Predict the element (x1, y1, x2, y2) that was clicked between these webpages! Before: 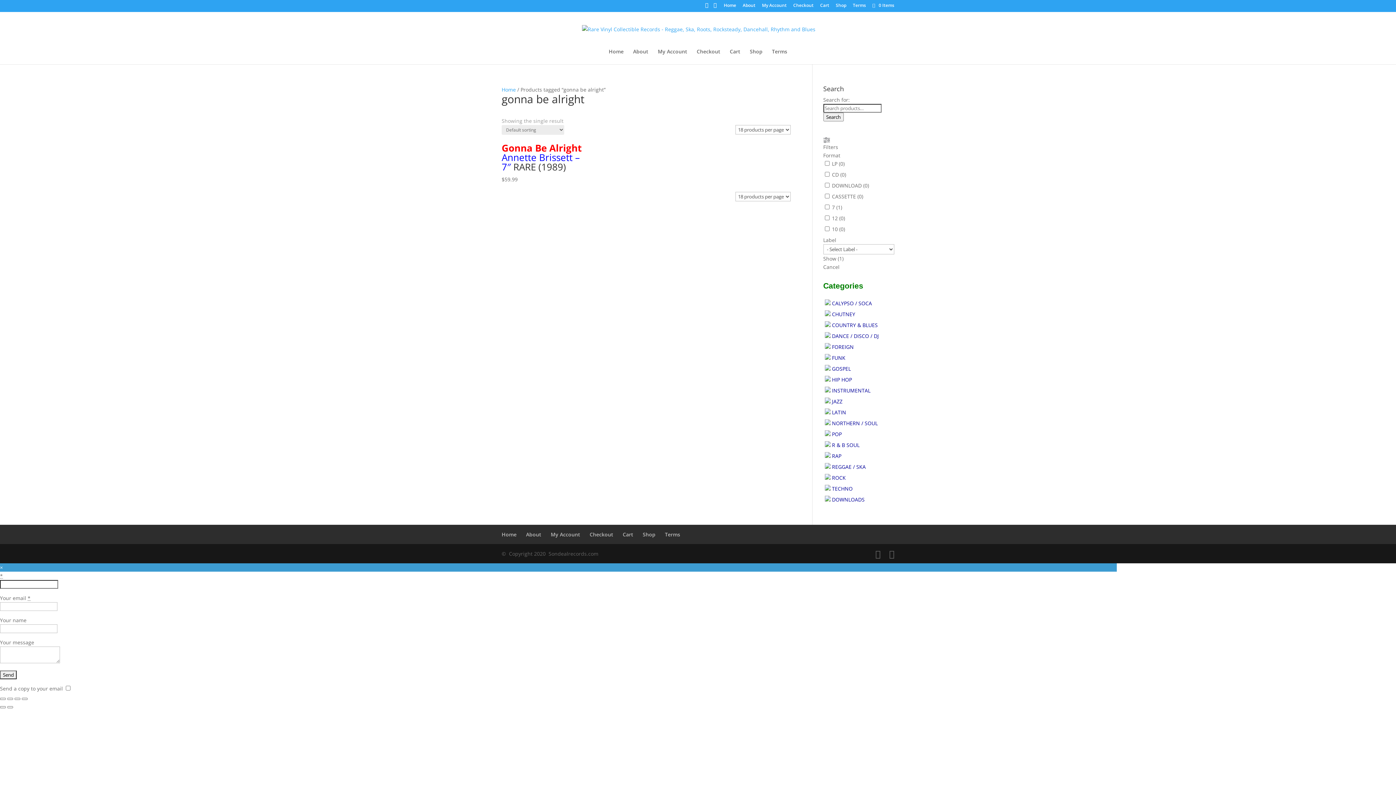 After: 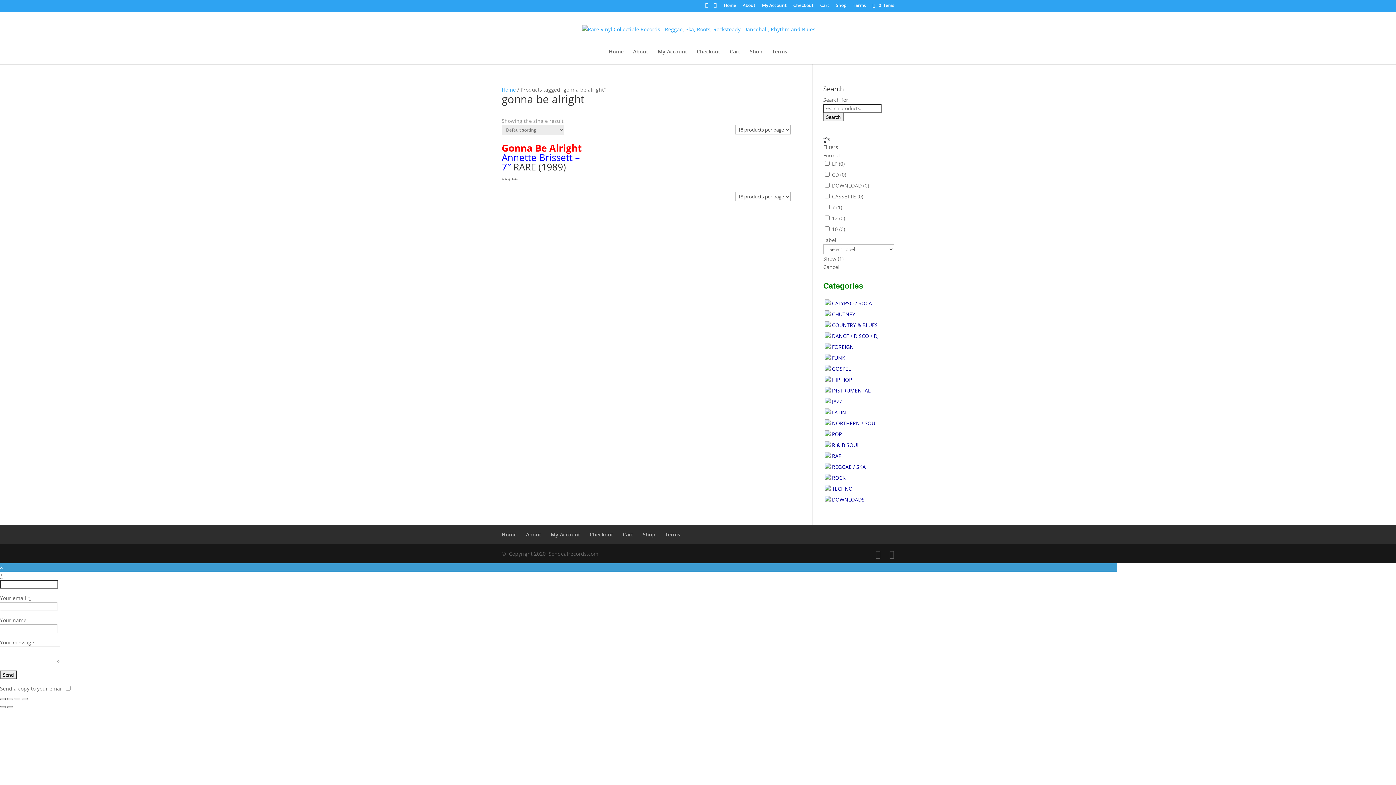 Action: label: Close (Esc) bbox: (0, 698, 5, 700)